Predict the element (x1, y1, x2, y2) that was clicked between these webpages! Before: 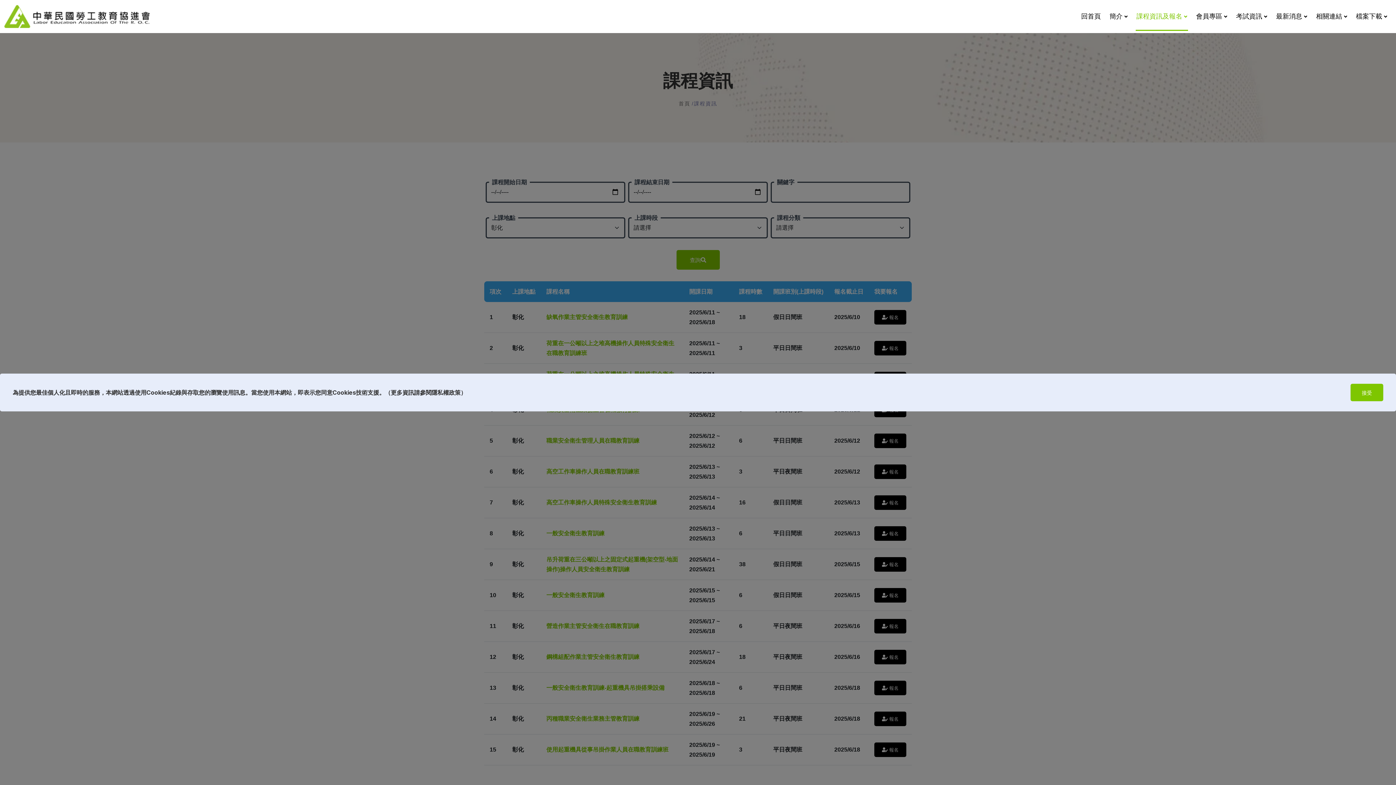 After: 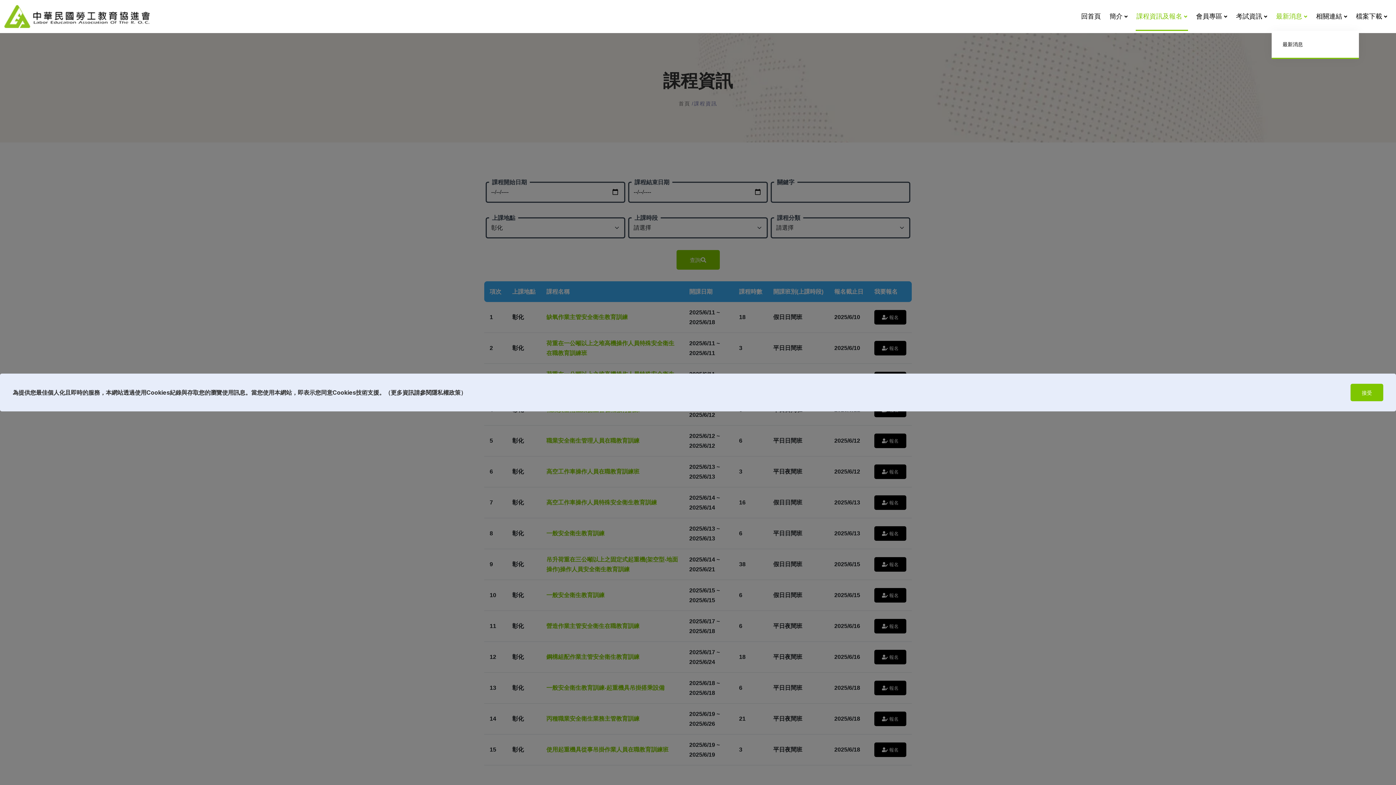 Action: label: 最新消息 bbox: (1275, 2, 1308, 30)